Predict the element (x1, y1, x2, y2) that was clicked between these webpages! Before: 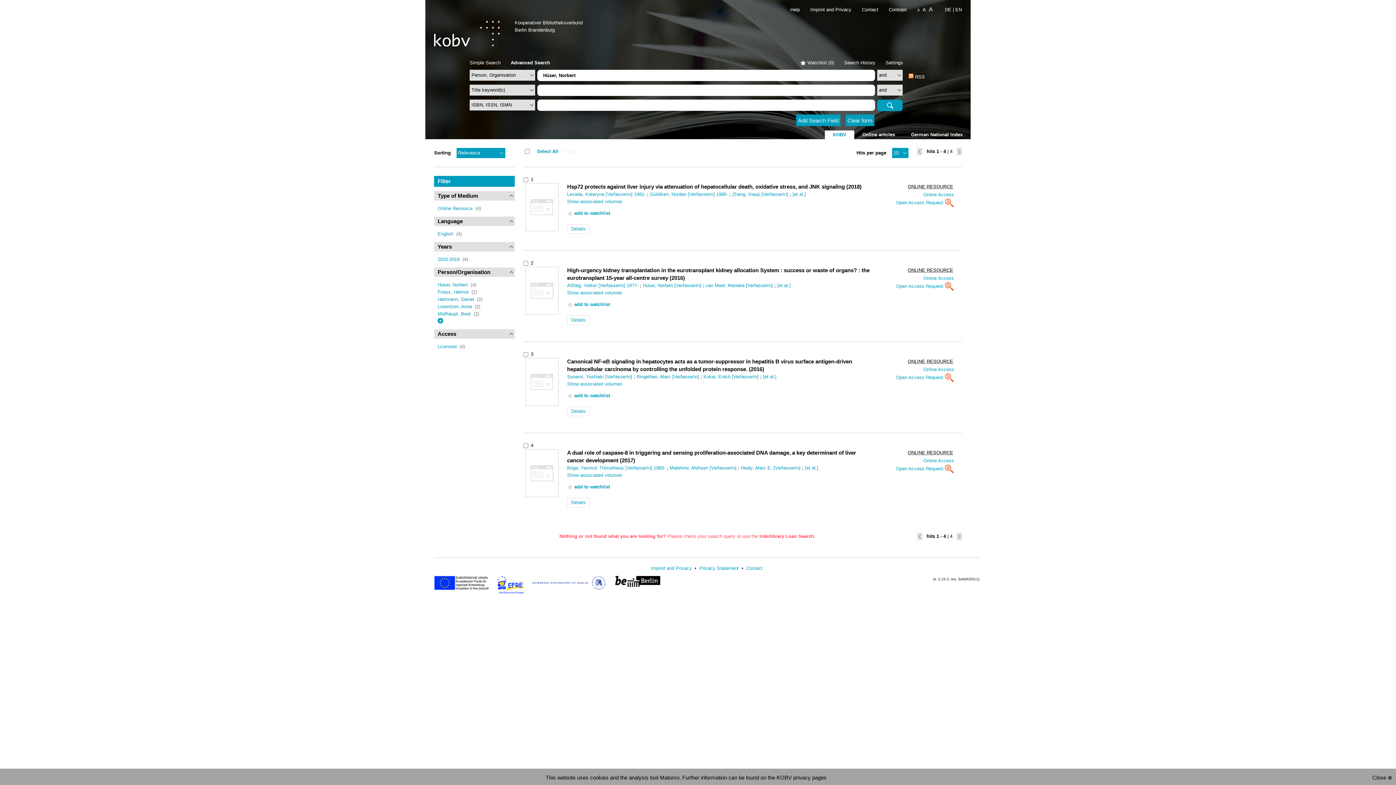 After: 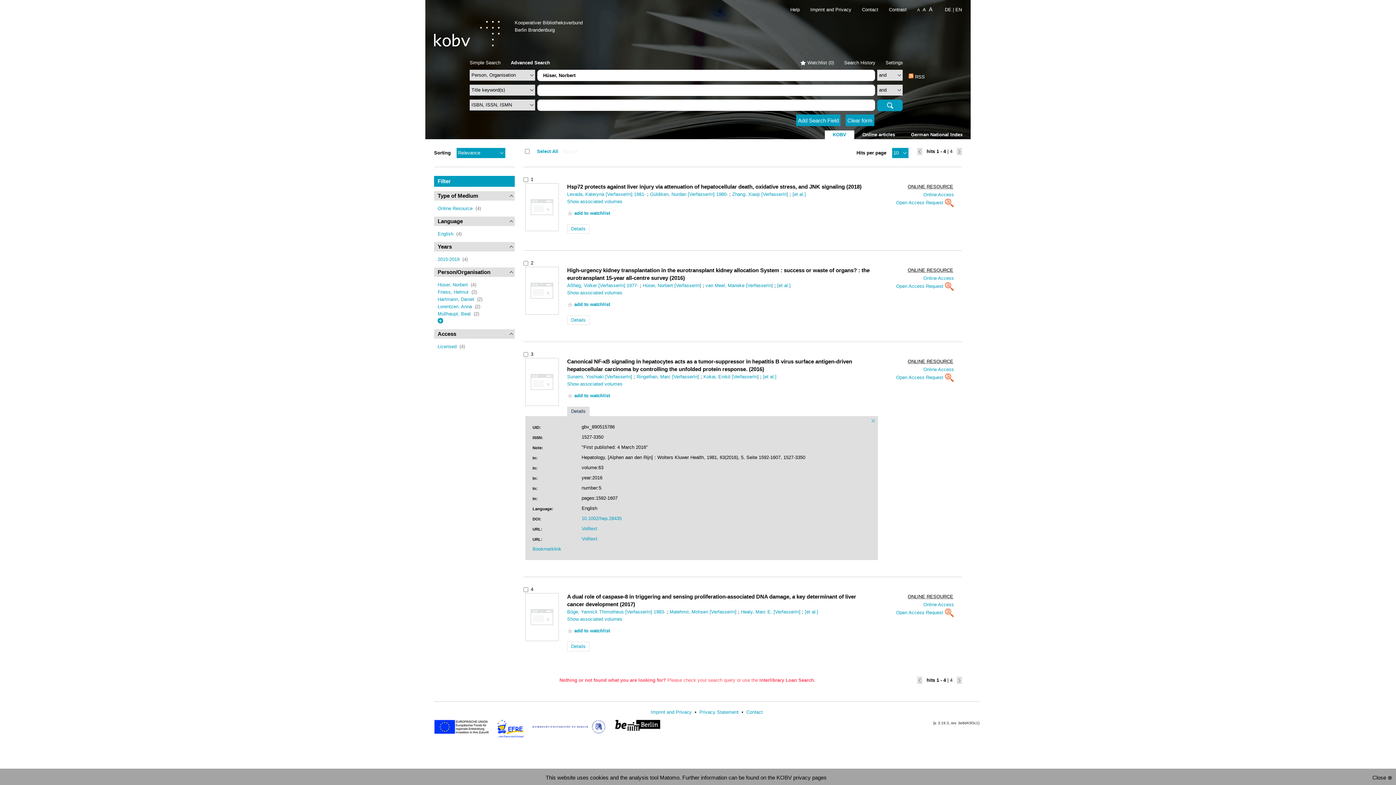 Action: label: Details bbox: (567, 406, 589, 416)